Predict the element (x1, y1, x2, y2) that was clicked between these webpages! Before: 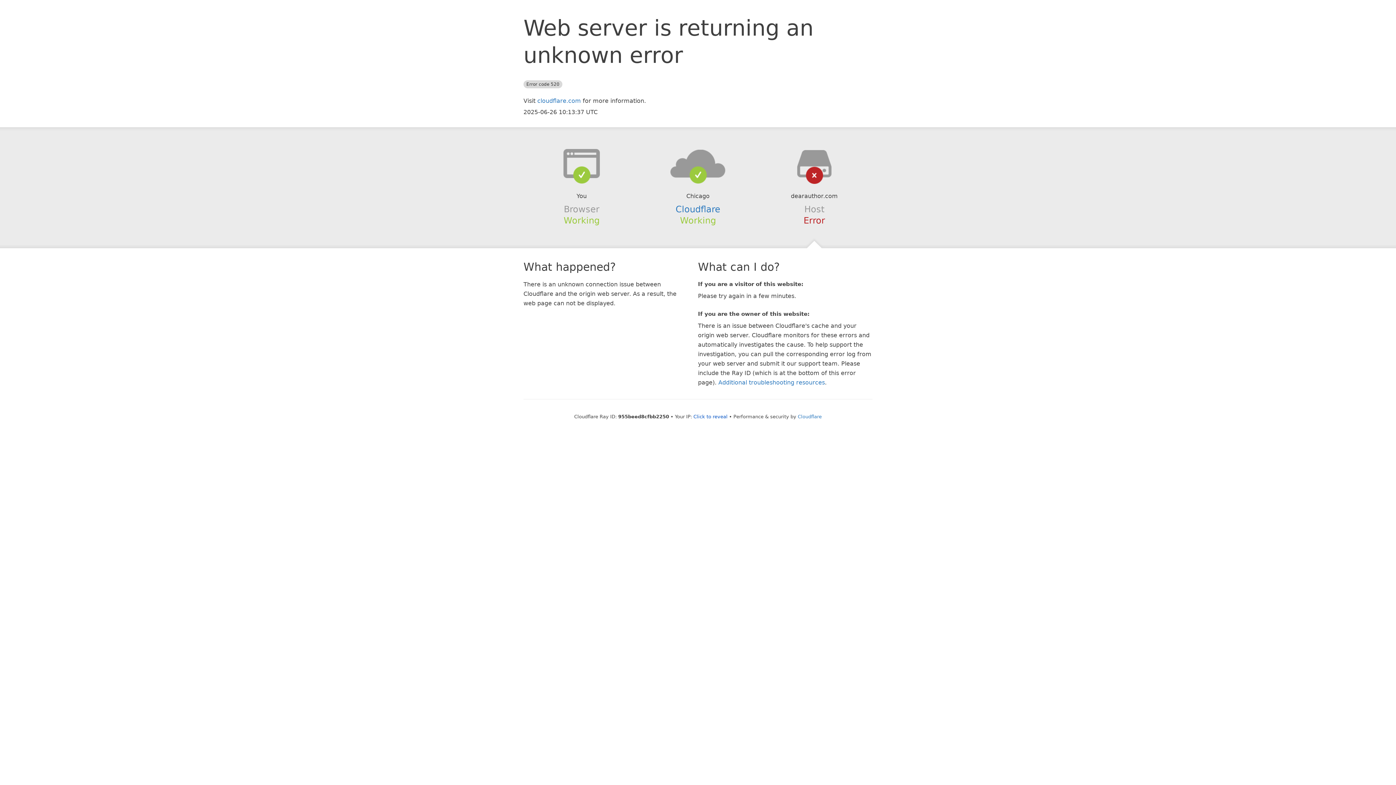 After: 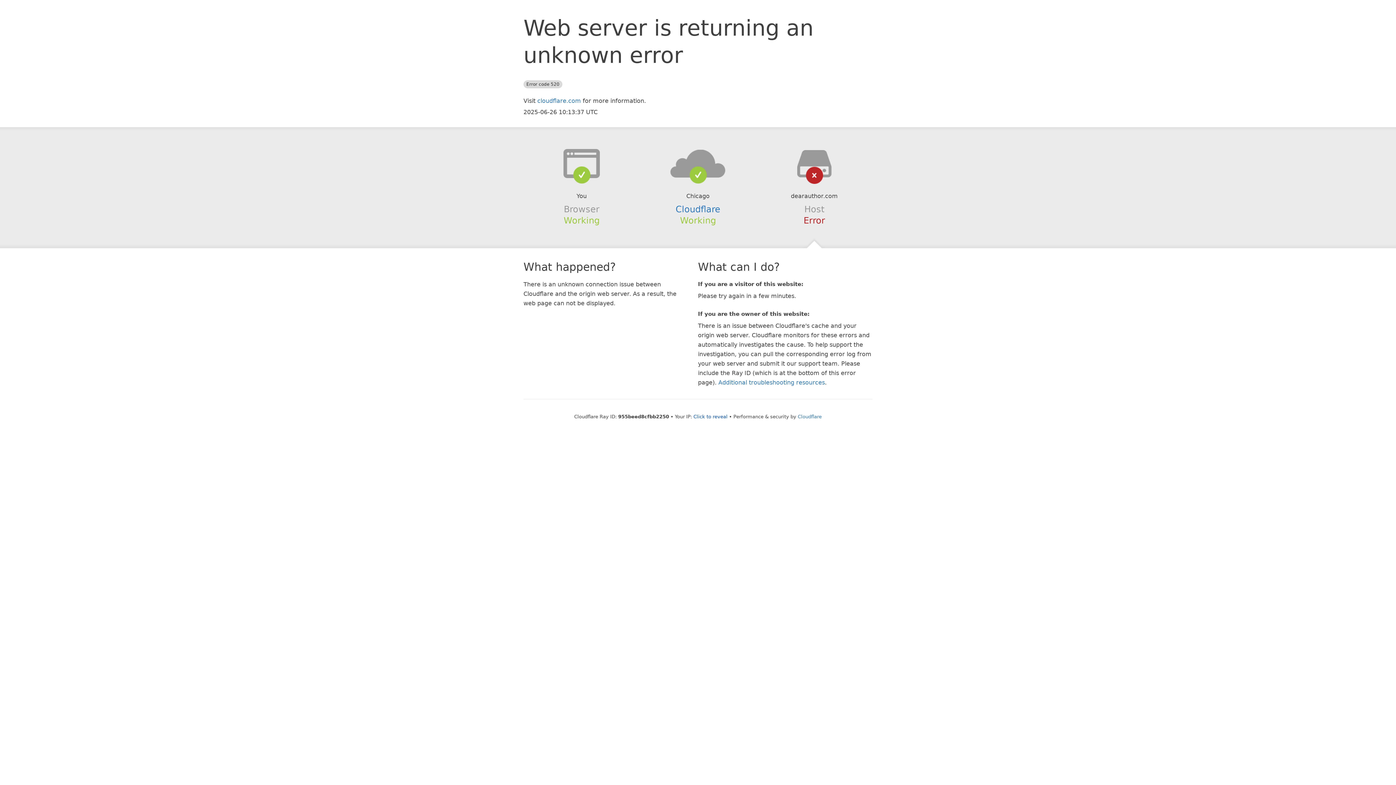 Action: bbox: (639, 148, 756, 178)